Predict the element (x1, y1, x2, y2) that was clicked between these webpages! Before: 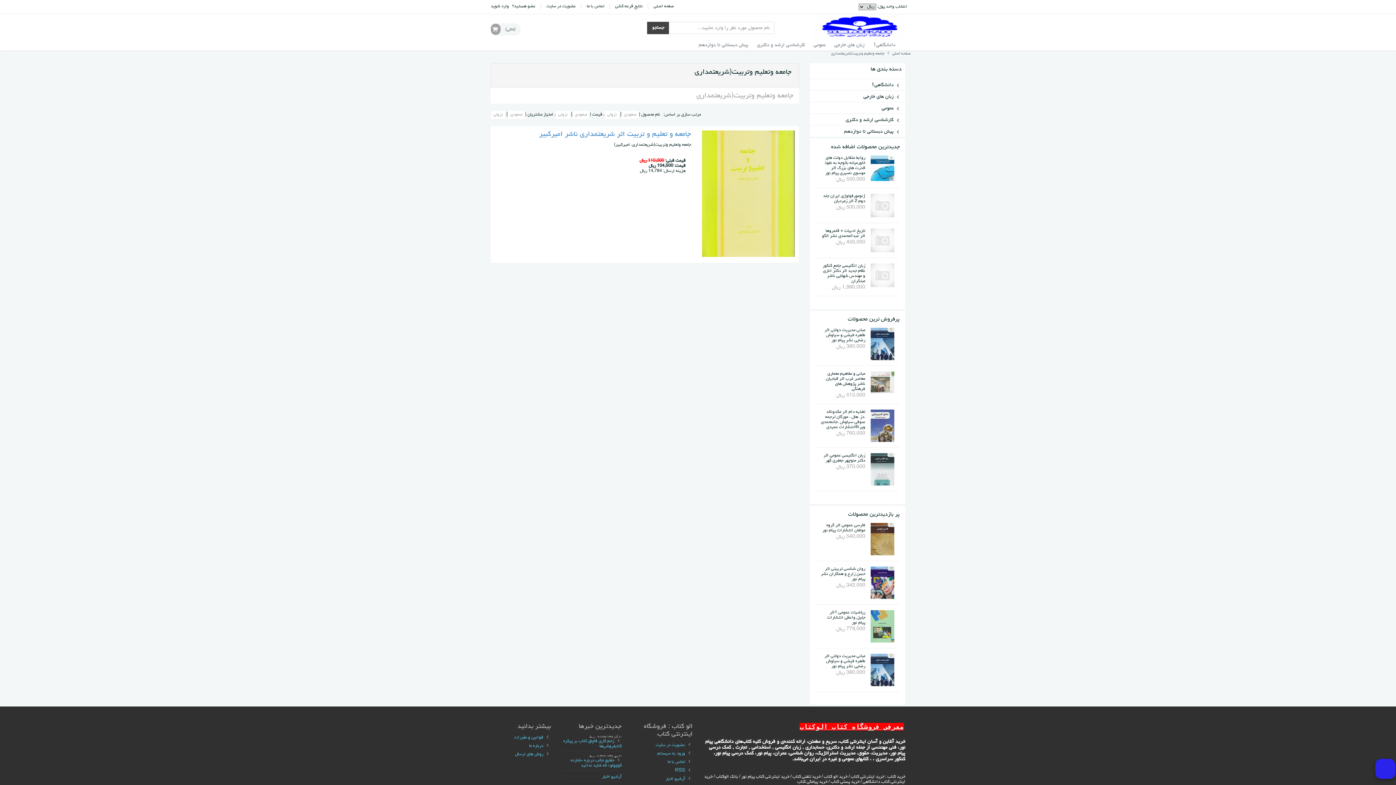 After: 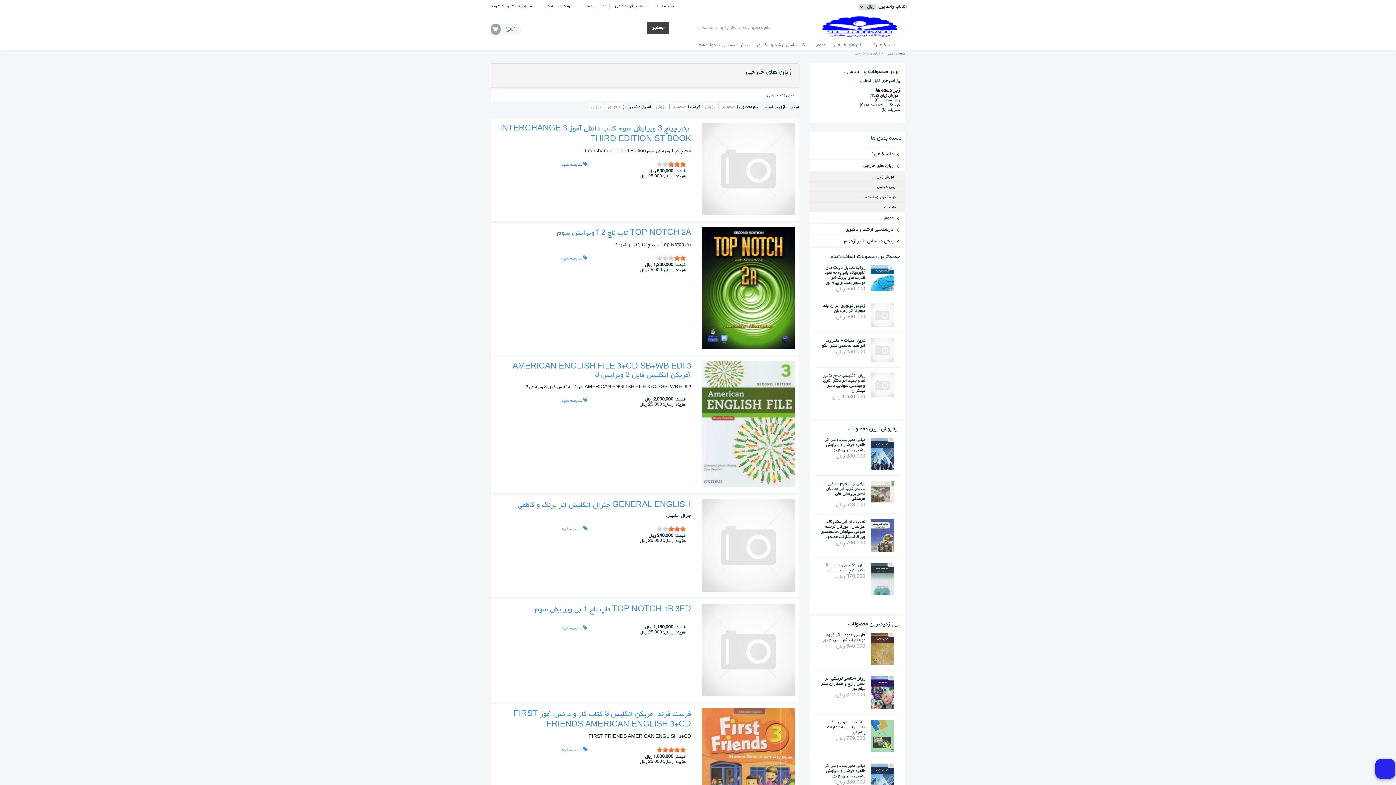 Action: bbox: (813, 93, 901, 99) label: زبان های خارجی